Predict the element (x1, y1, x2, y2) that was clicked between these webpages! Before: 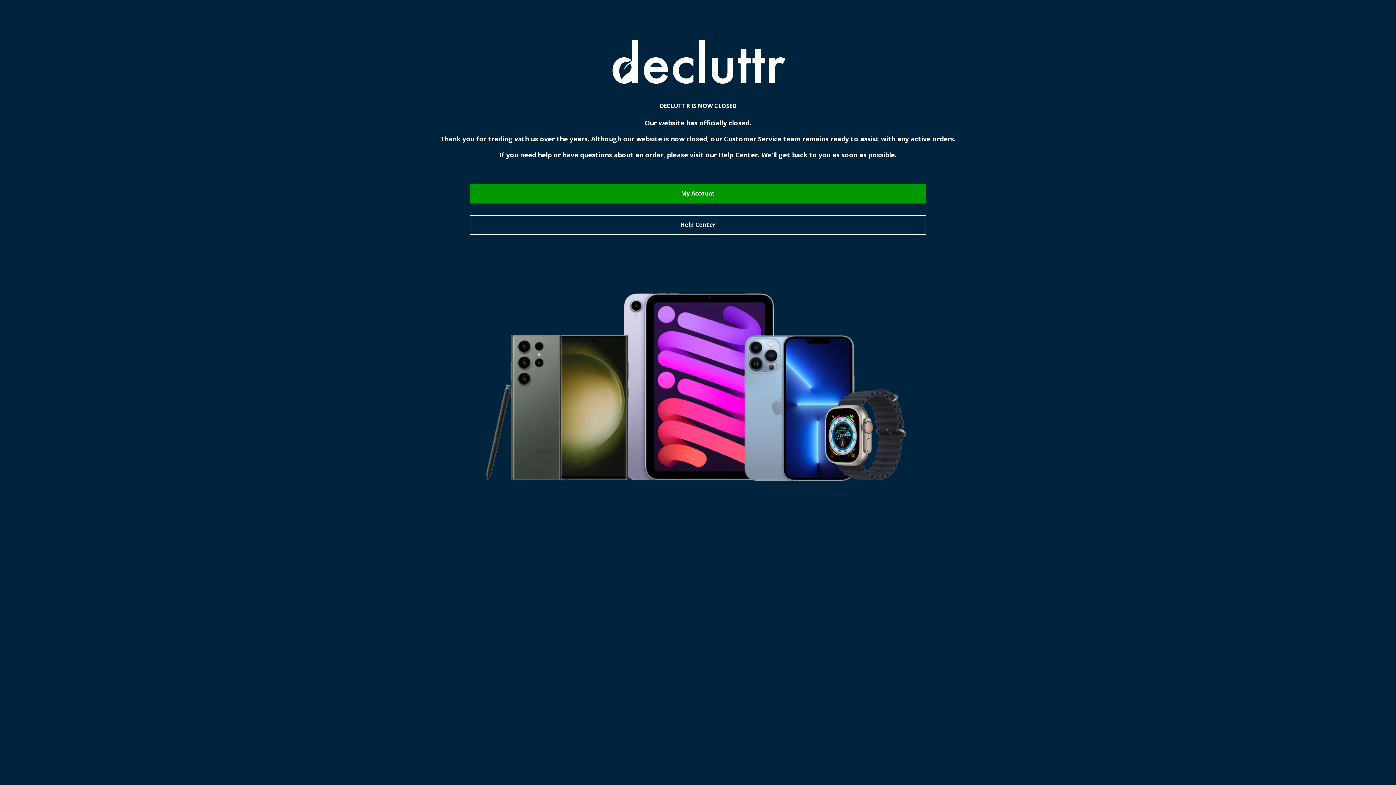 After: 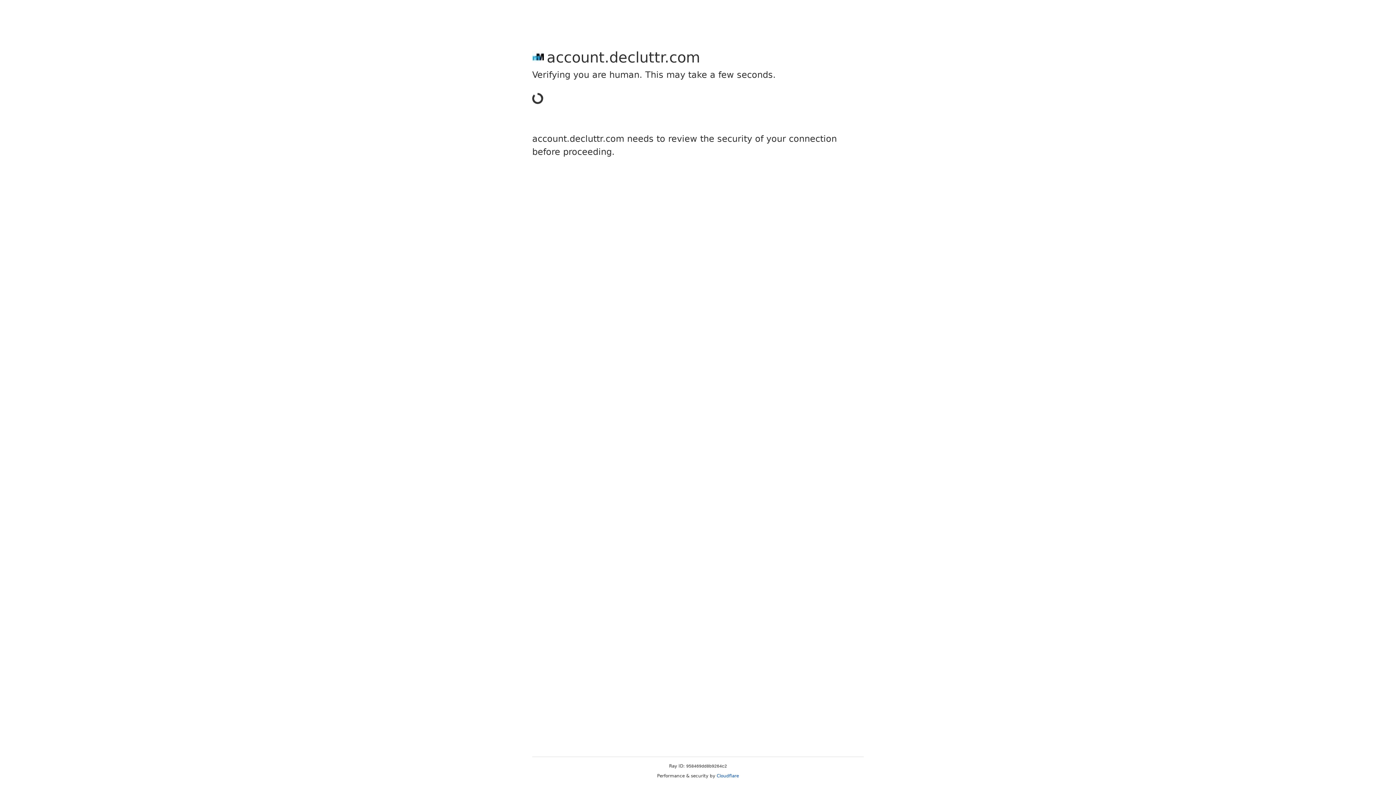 Action: label: My Account bbox: (469, 183, 926, 203)